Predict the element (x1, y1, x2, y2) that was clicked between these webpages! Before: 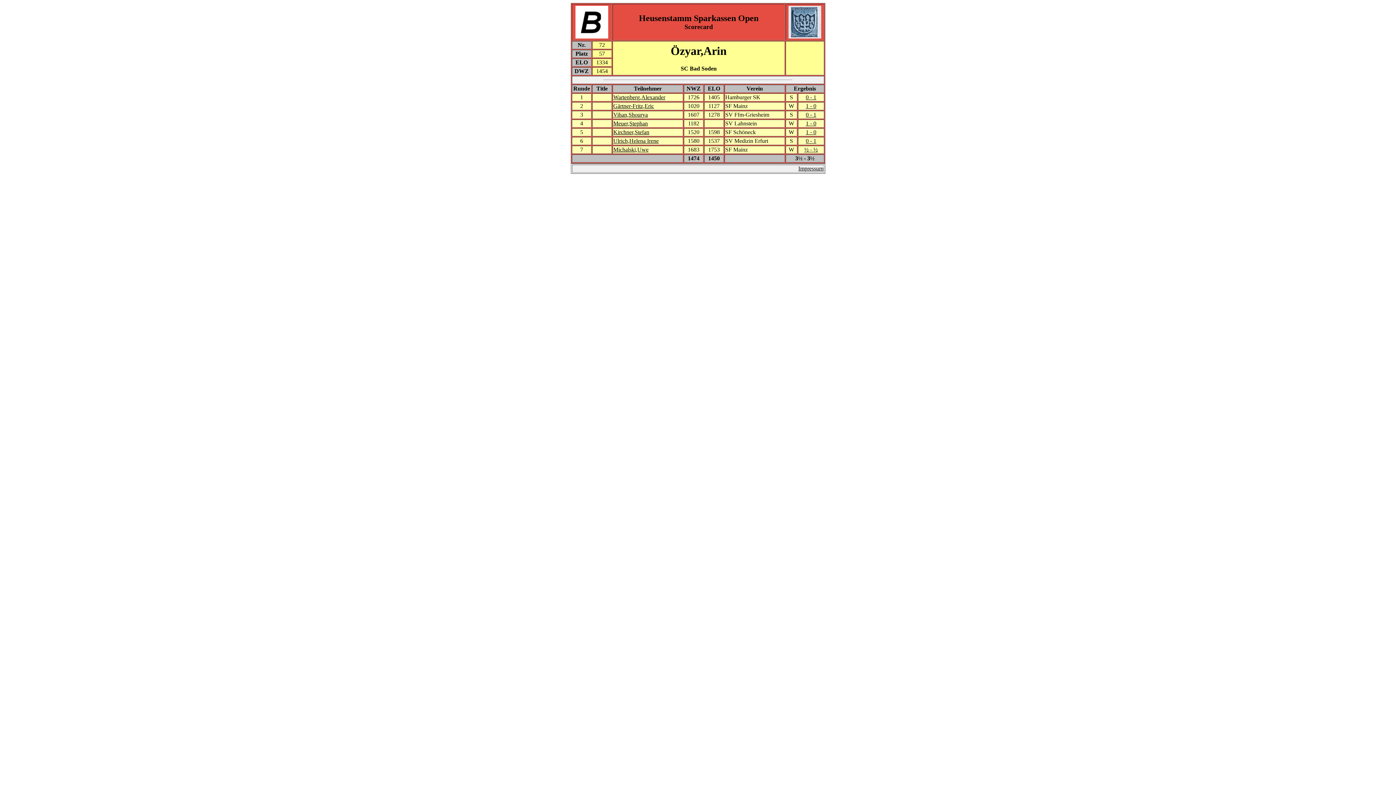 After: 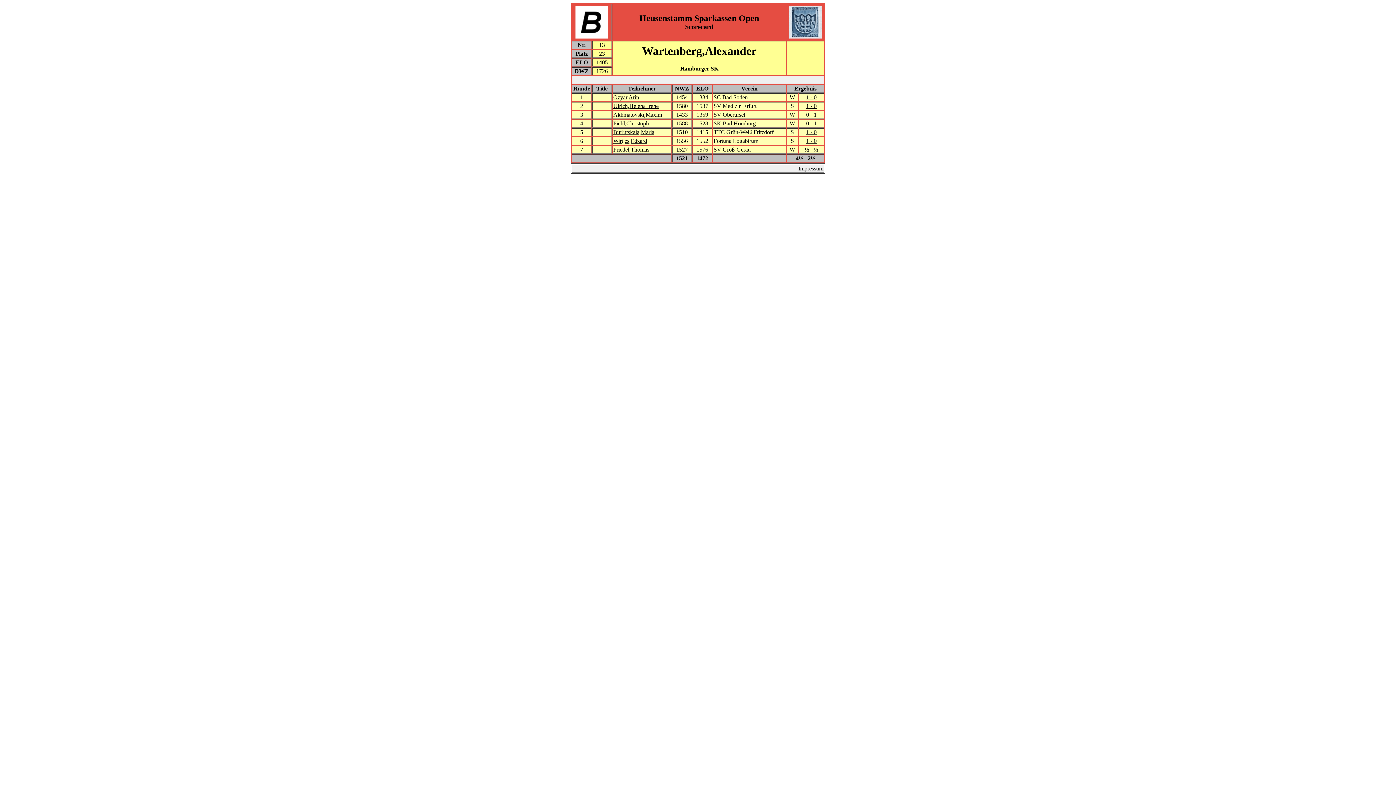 Action: bbox: (613, 94, 665, 100) label: Wartenberg,Alexander